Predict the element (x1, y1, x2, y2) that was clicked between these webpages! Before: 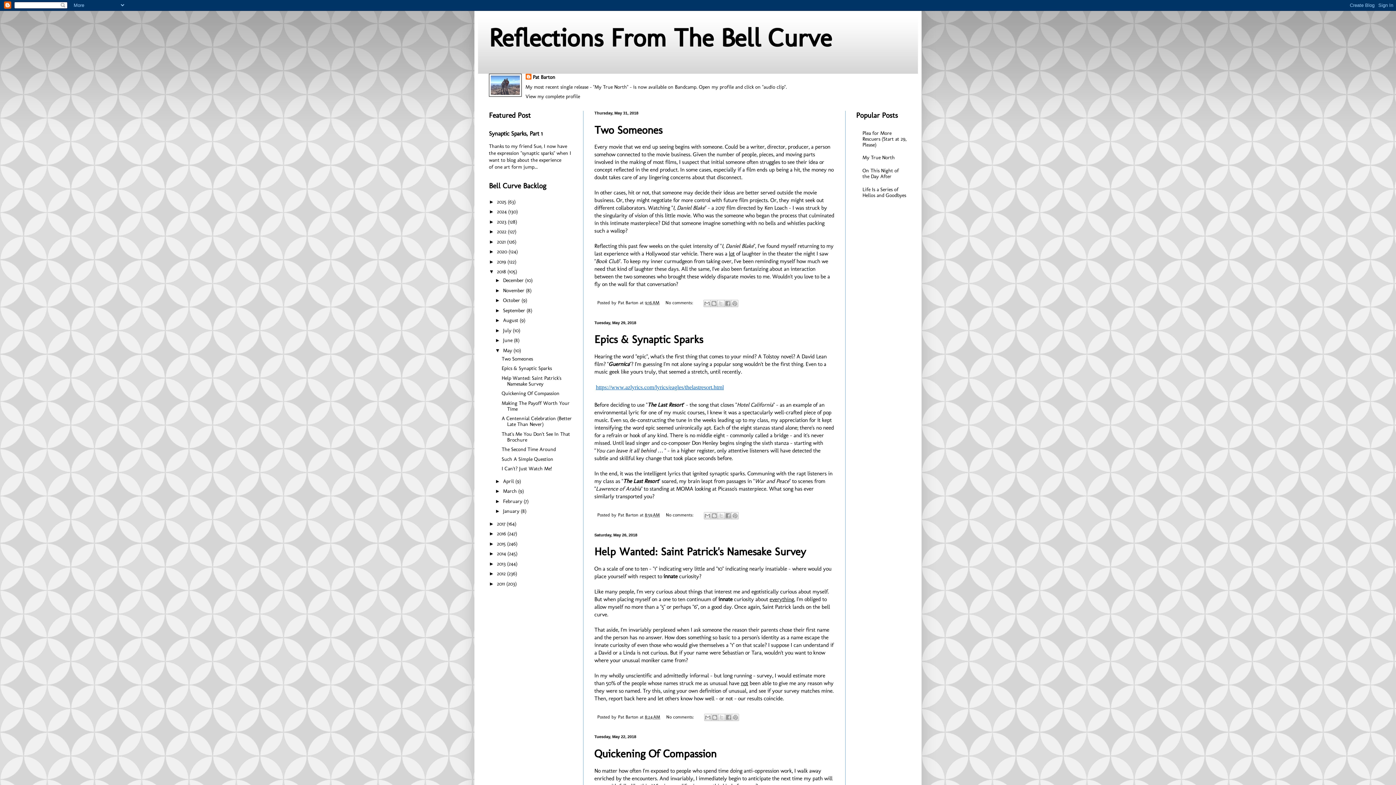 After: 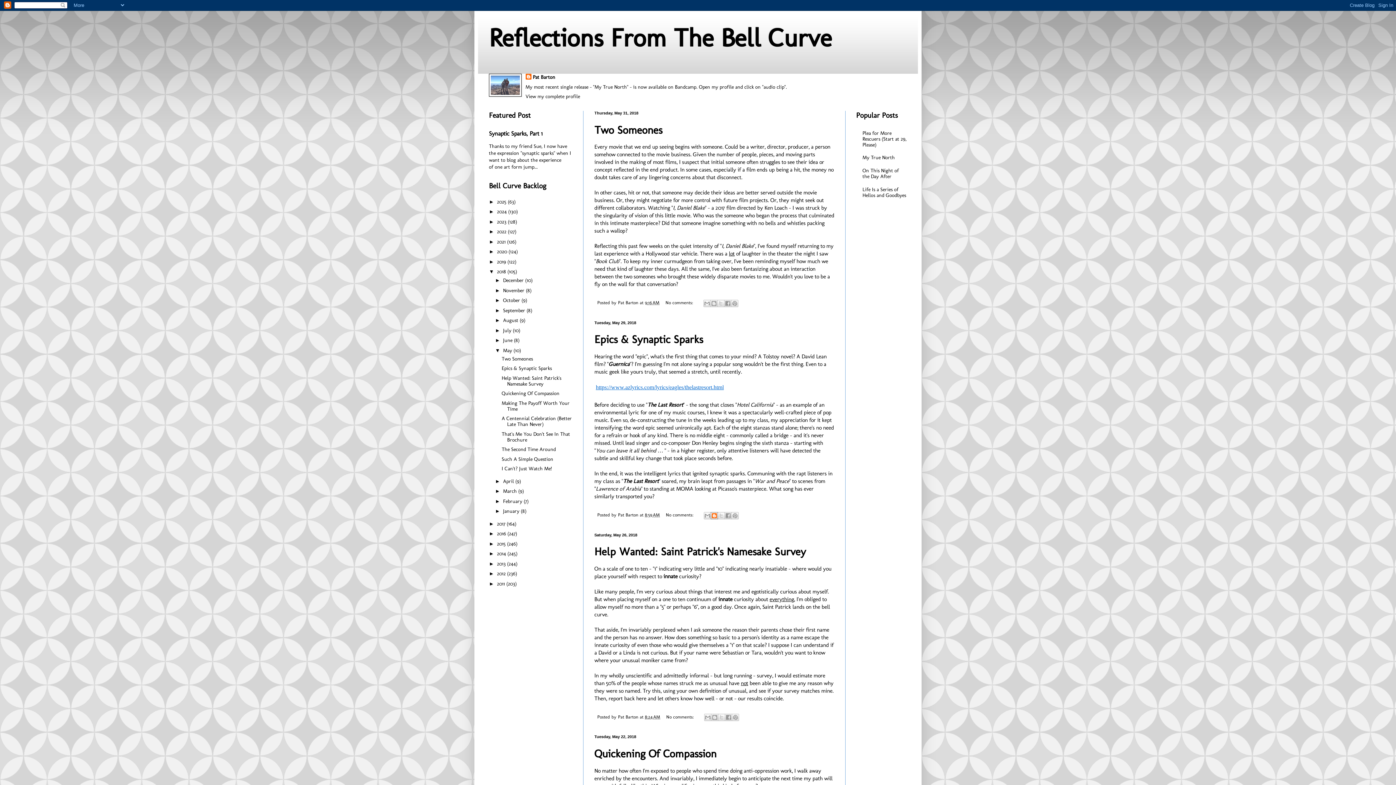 Action: label: BlogThis! bbox: (710, 512, 718, 519)